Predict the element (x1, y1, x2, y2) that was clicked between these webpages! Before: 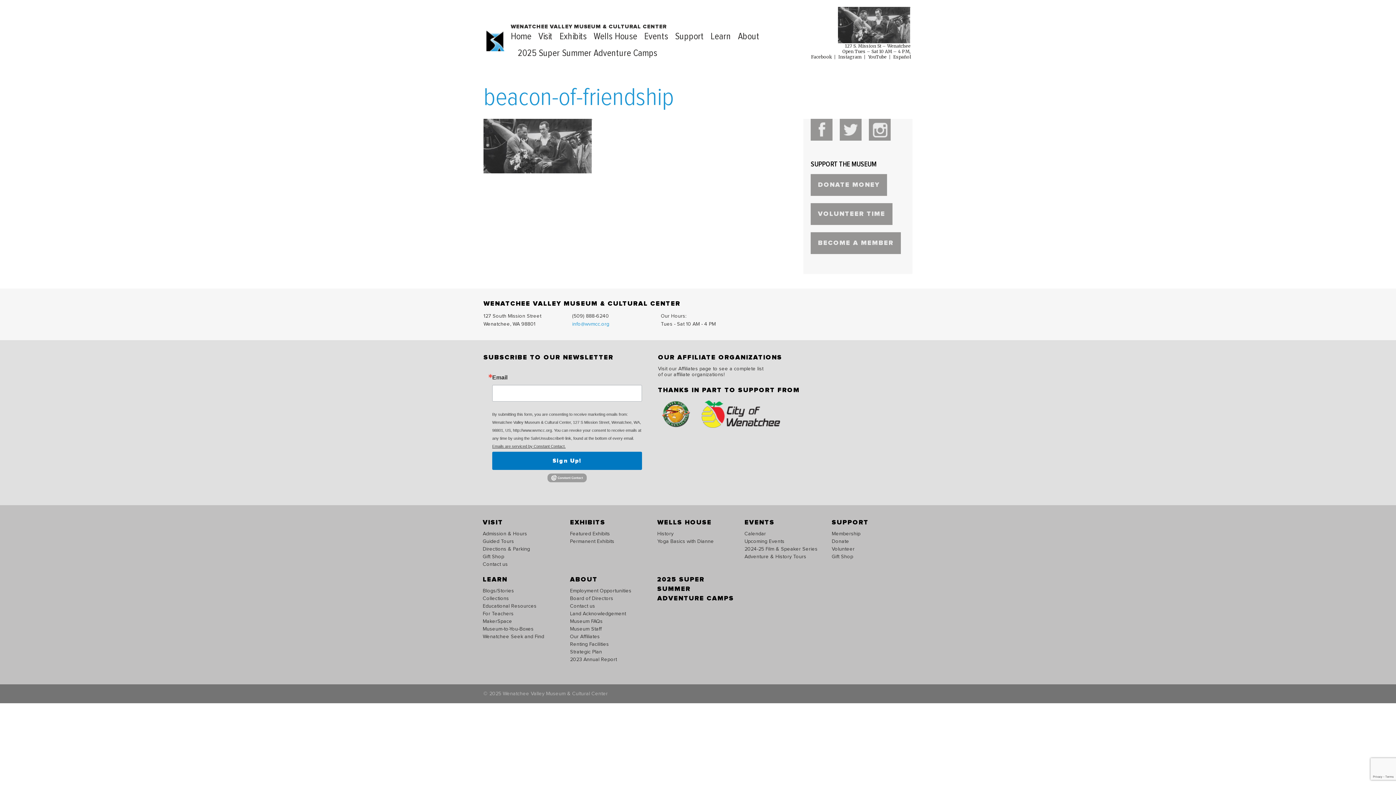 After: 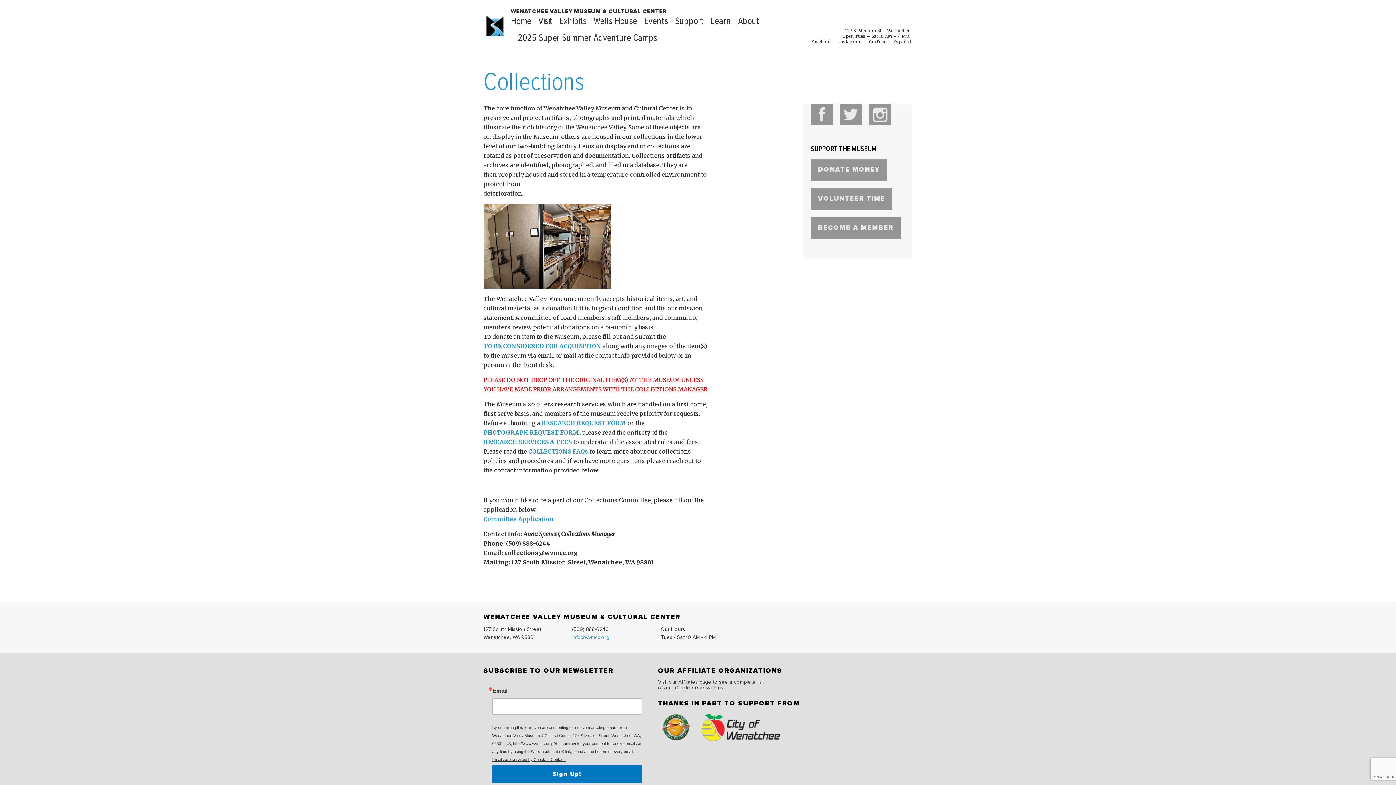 Action: bbox: (482, 596, 509, 601) label: Collections